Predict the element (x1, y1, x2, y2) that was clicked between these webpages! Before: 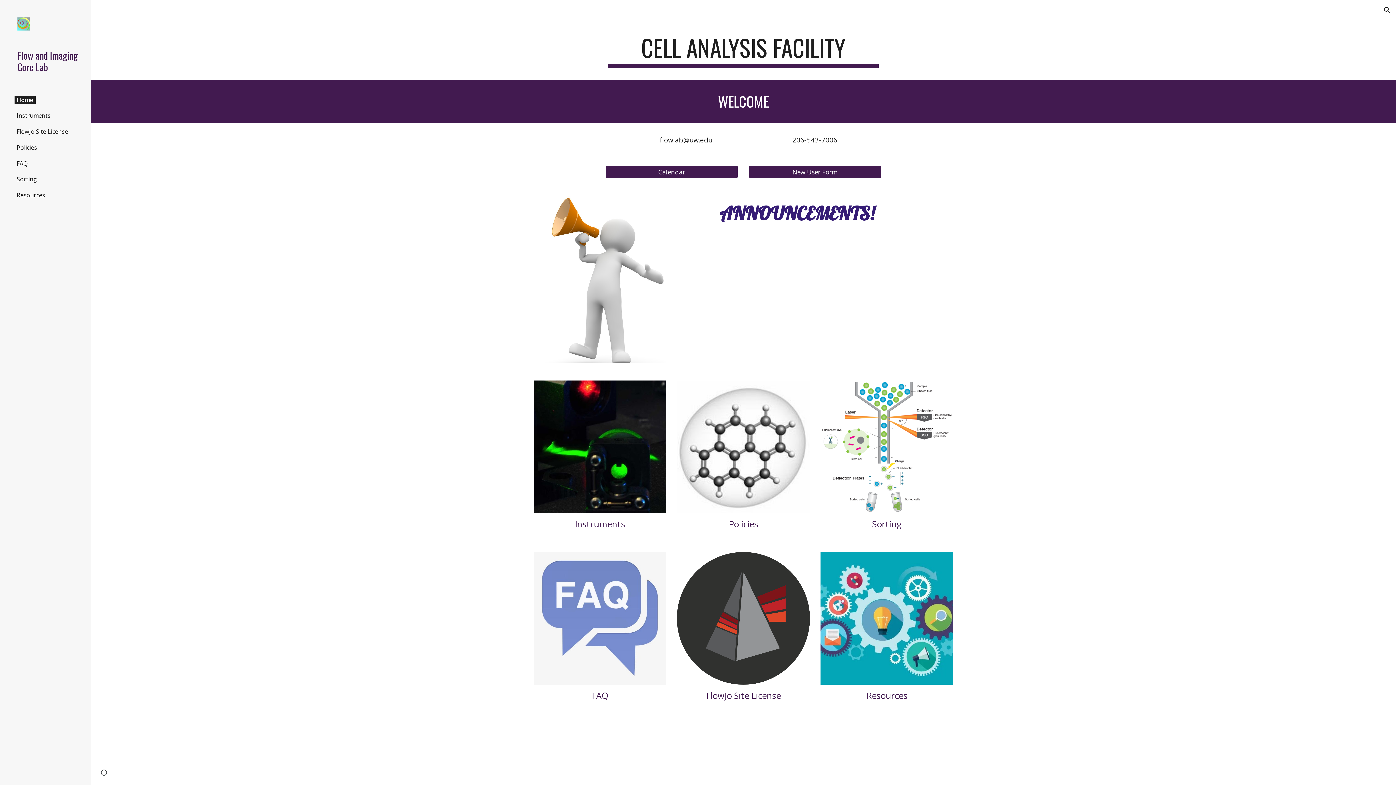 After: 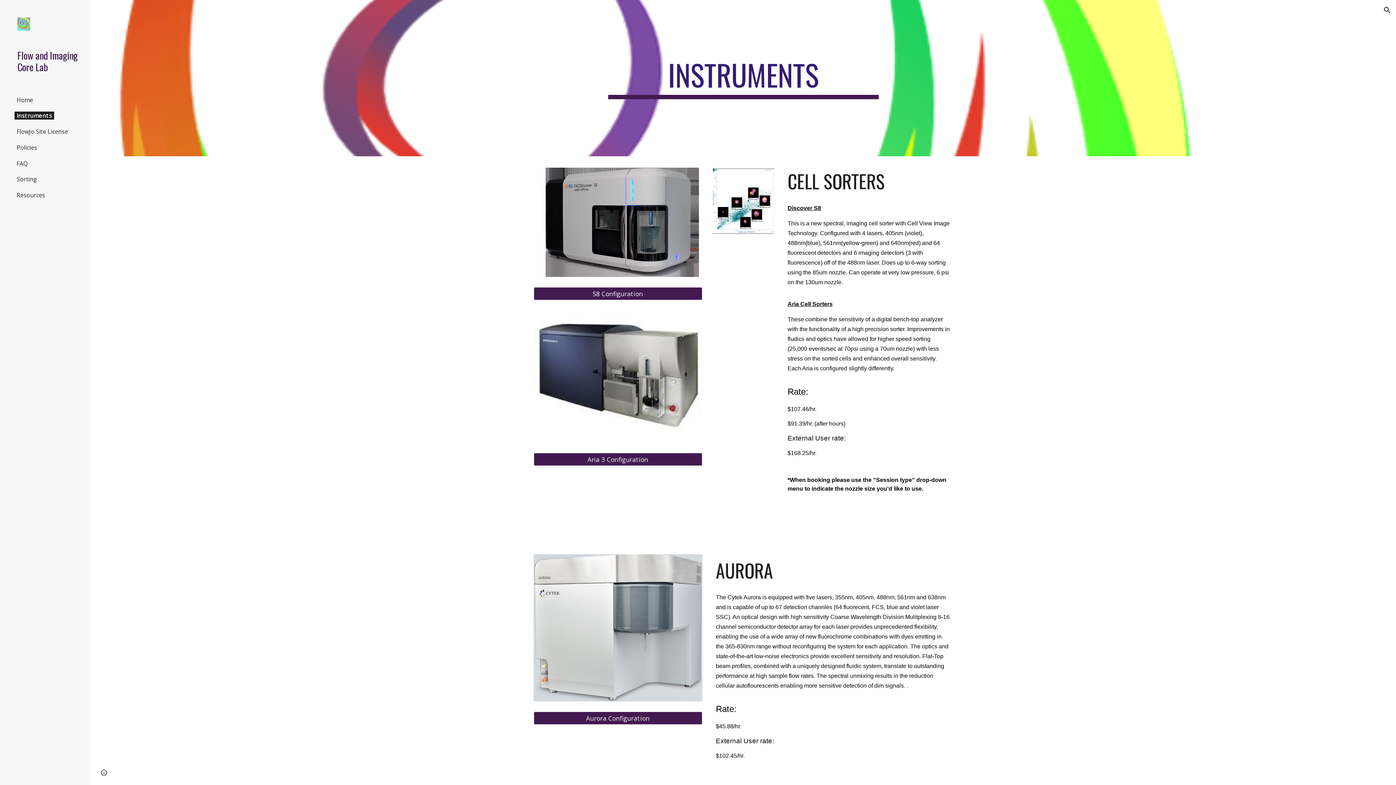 Action: bbox: (575, 518, 625, 530) label: Instruments